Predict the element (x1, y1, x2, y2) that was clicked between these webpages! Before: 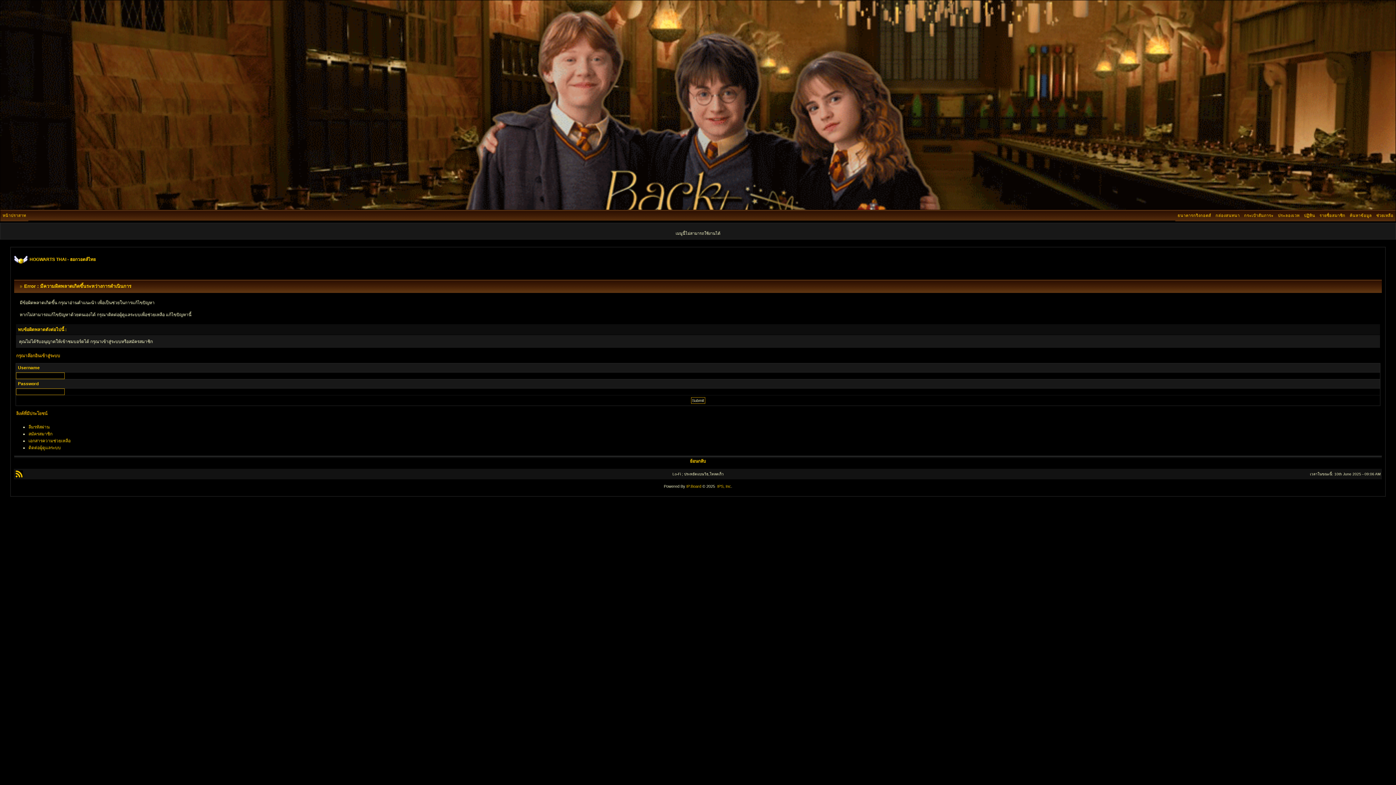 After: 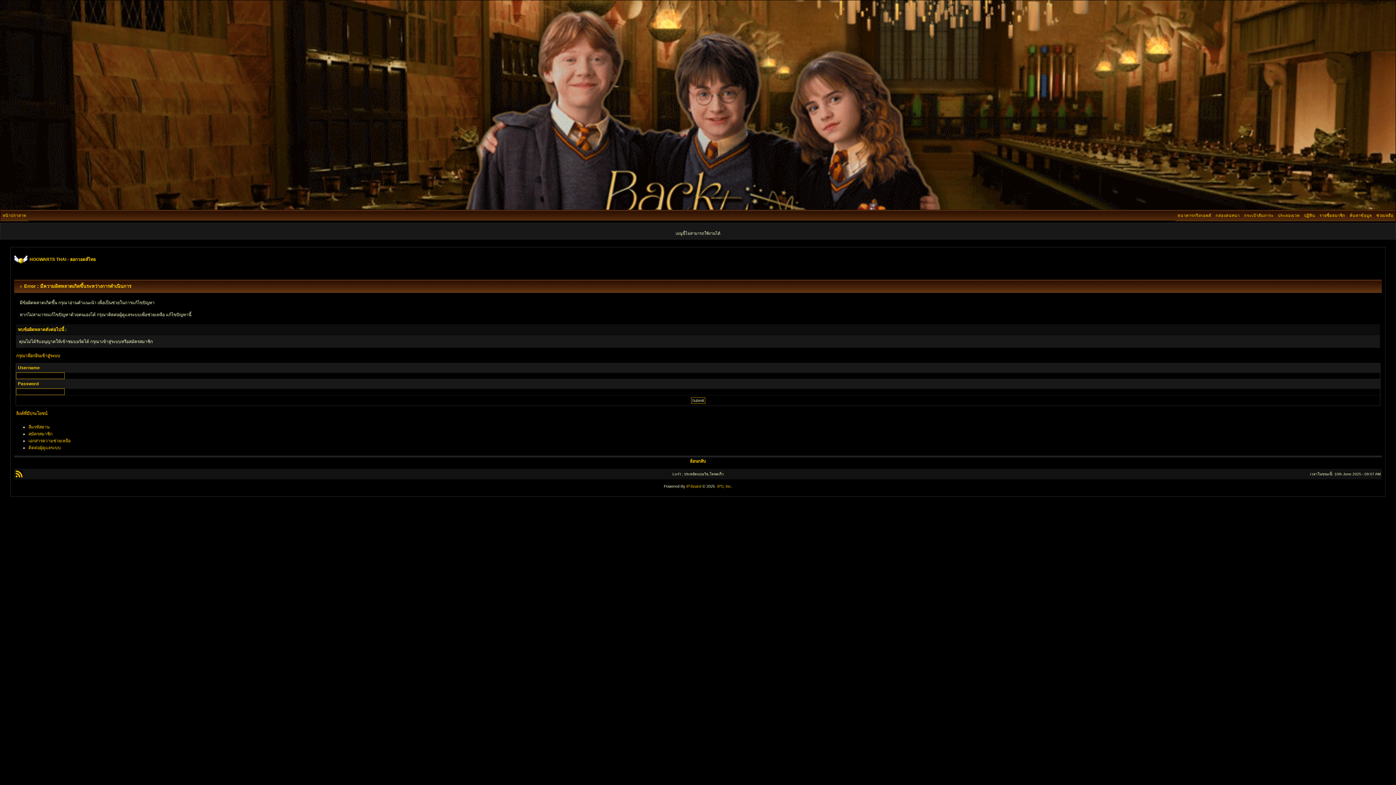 Action: label: ประลองเวท bbox: (1276, 213, 1302, 217)